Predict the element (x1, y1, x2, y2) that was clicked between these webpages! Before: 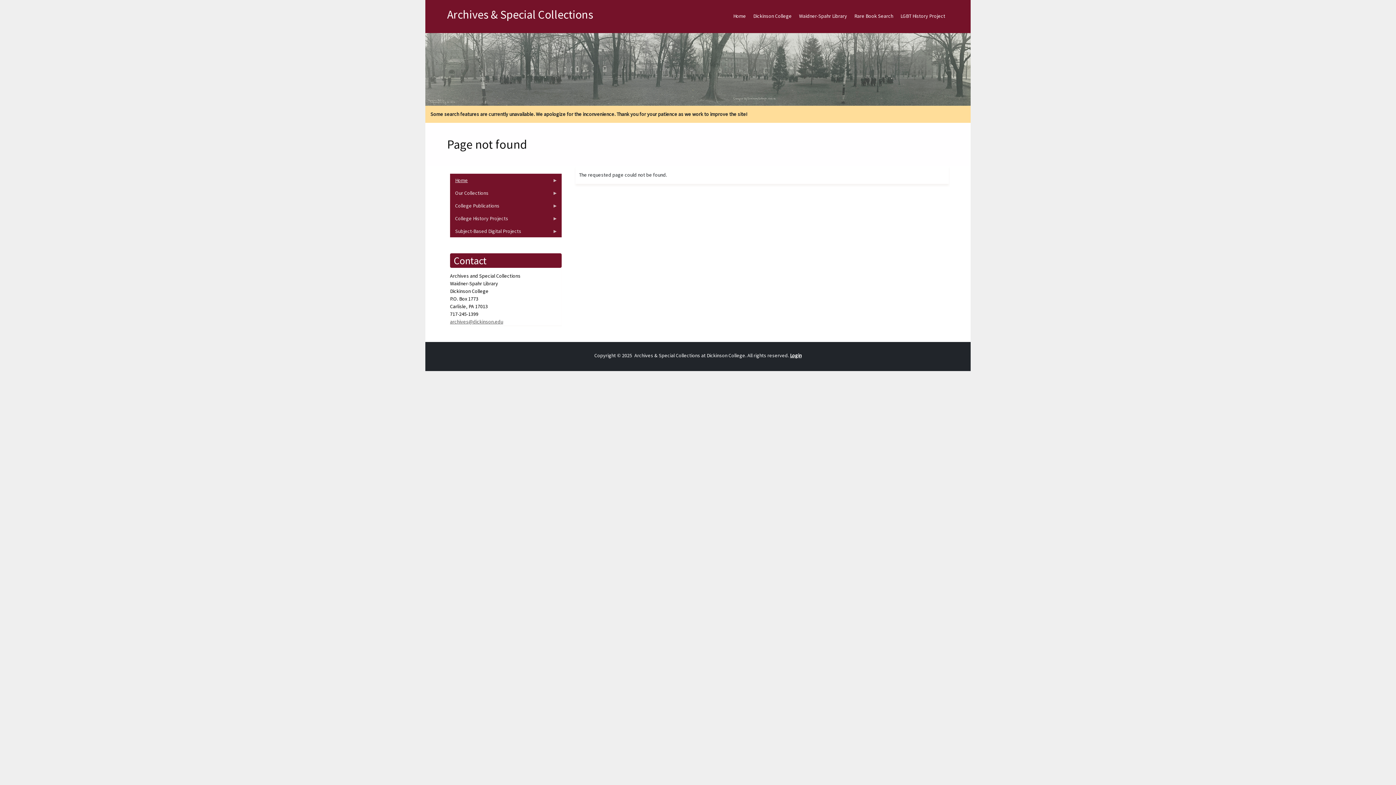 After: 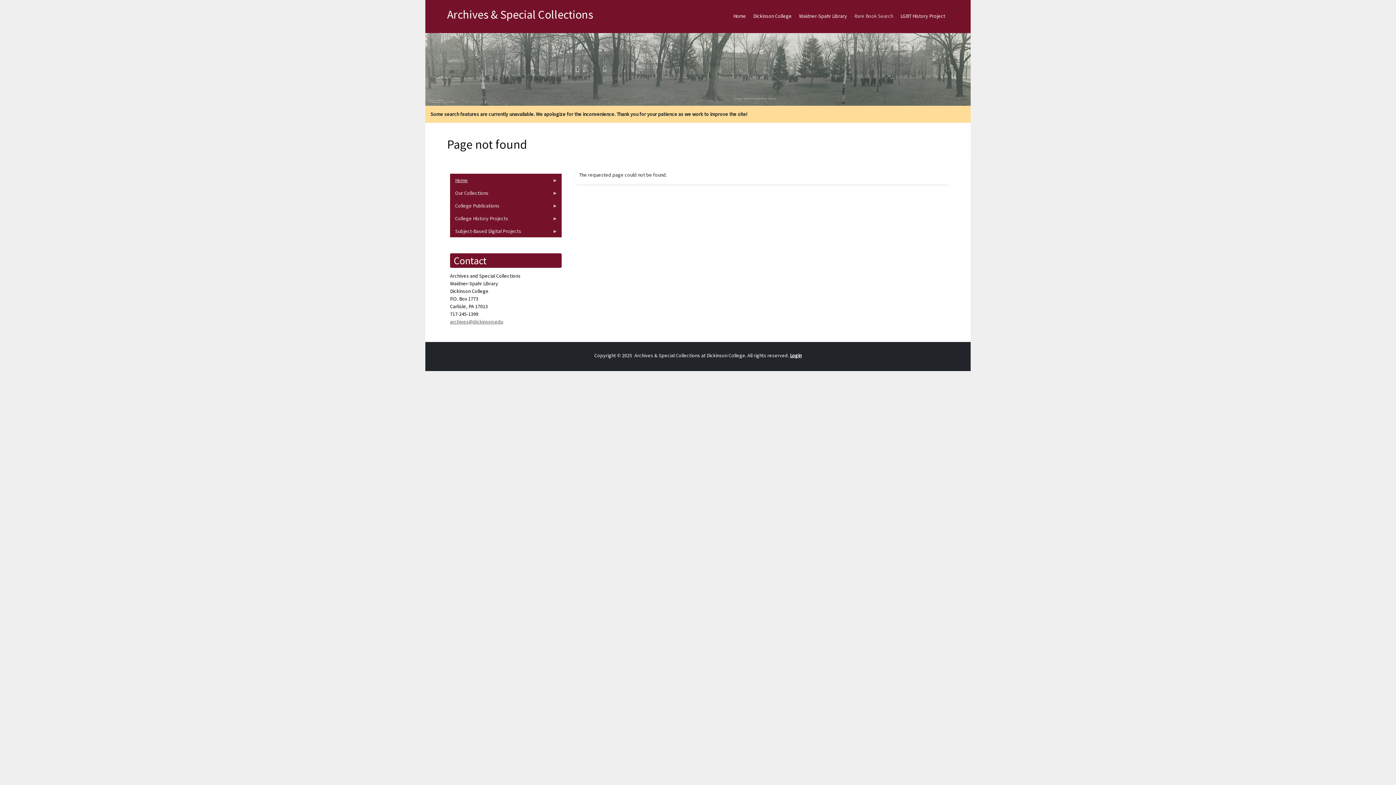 Action: label: Rare Book Search bbox: (850, 6, 897, 25)